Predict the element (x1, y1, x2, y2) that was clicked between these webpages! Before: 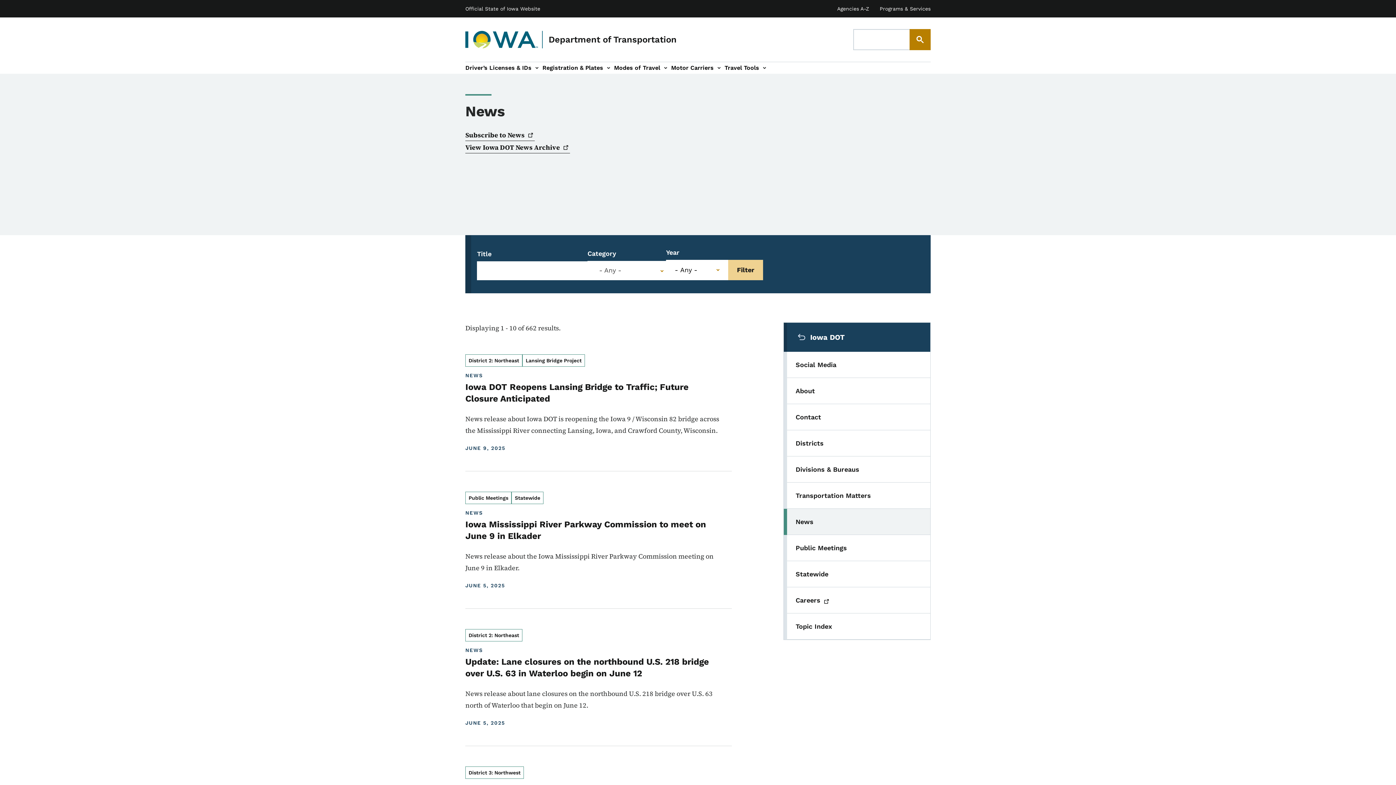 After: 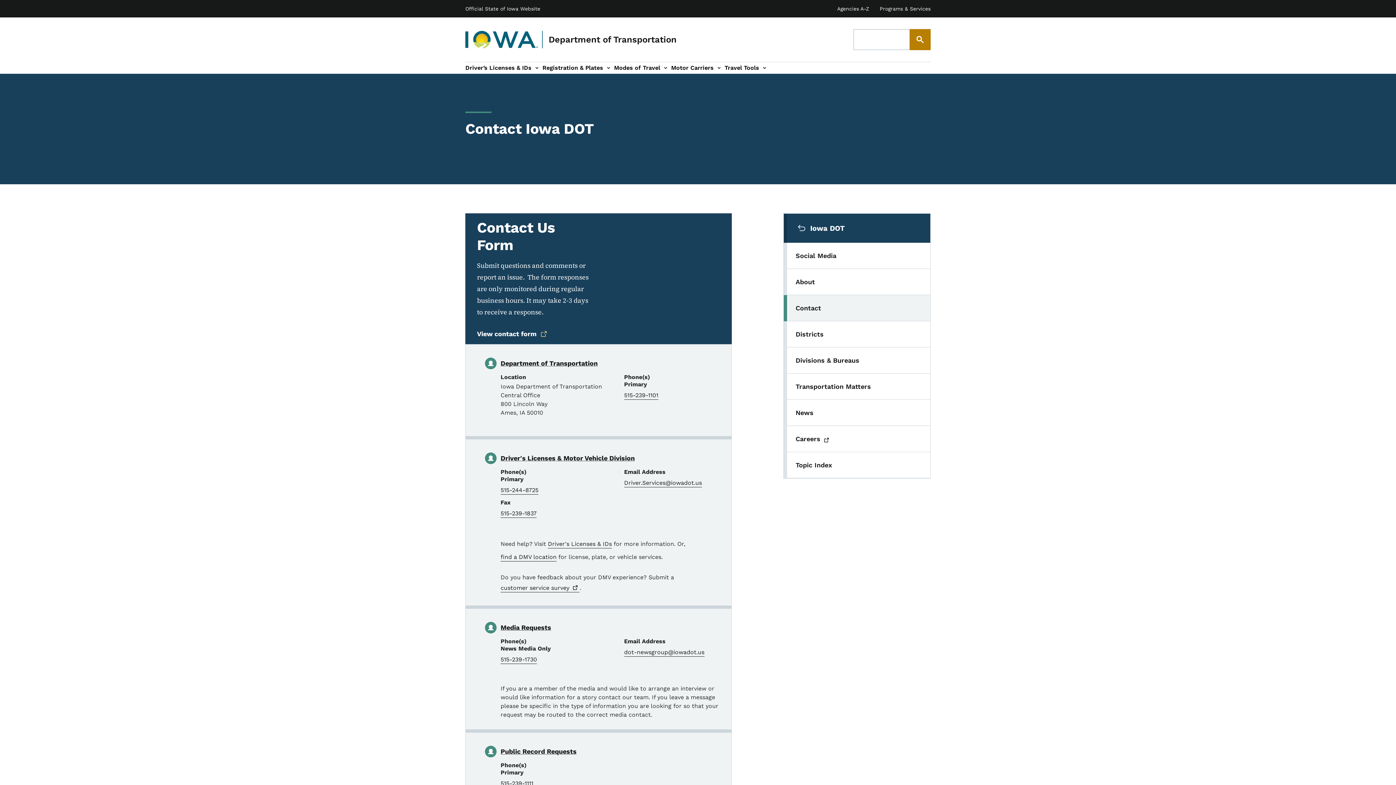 Action: bbox: (783, 404, 930, 430) label: Contact